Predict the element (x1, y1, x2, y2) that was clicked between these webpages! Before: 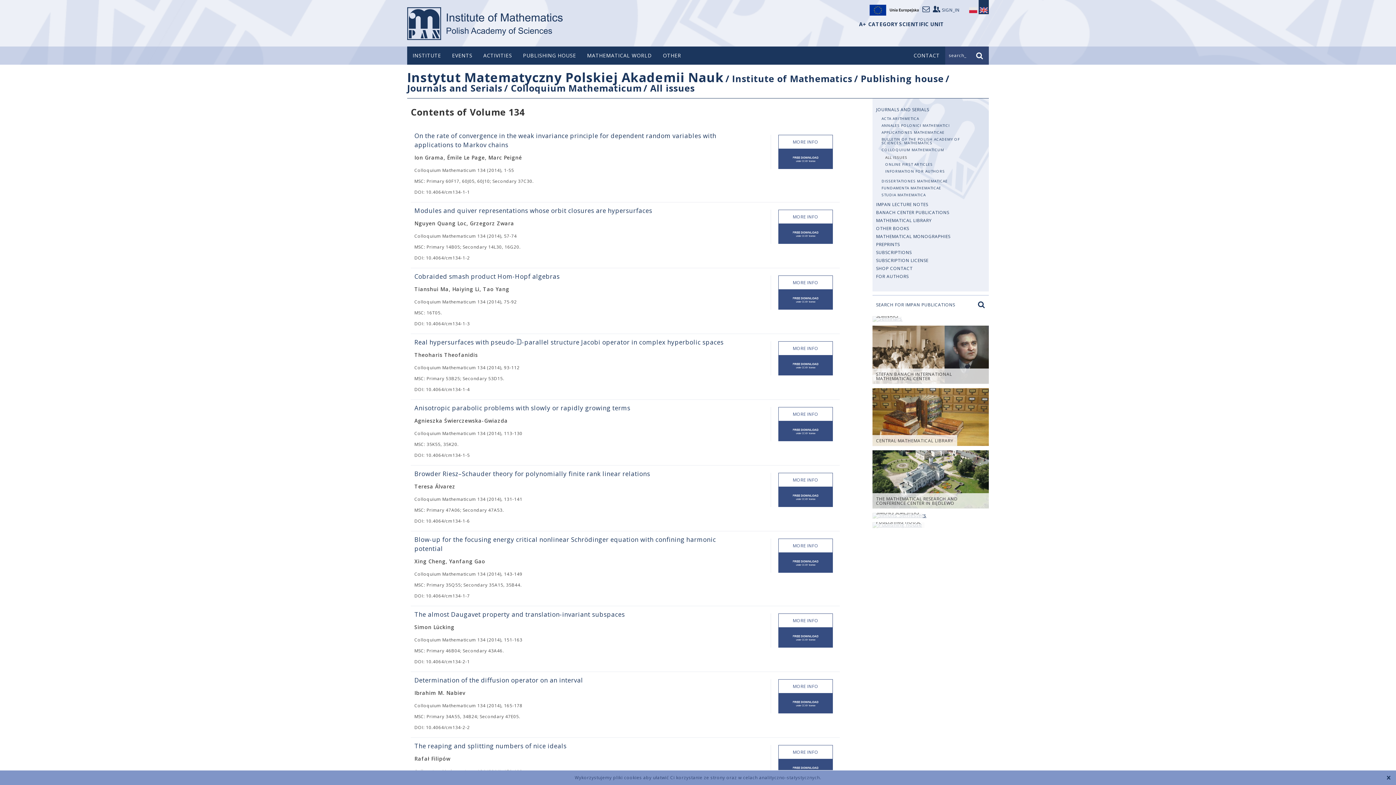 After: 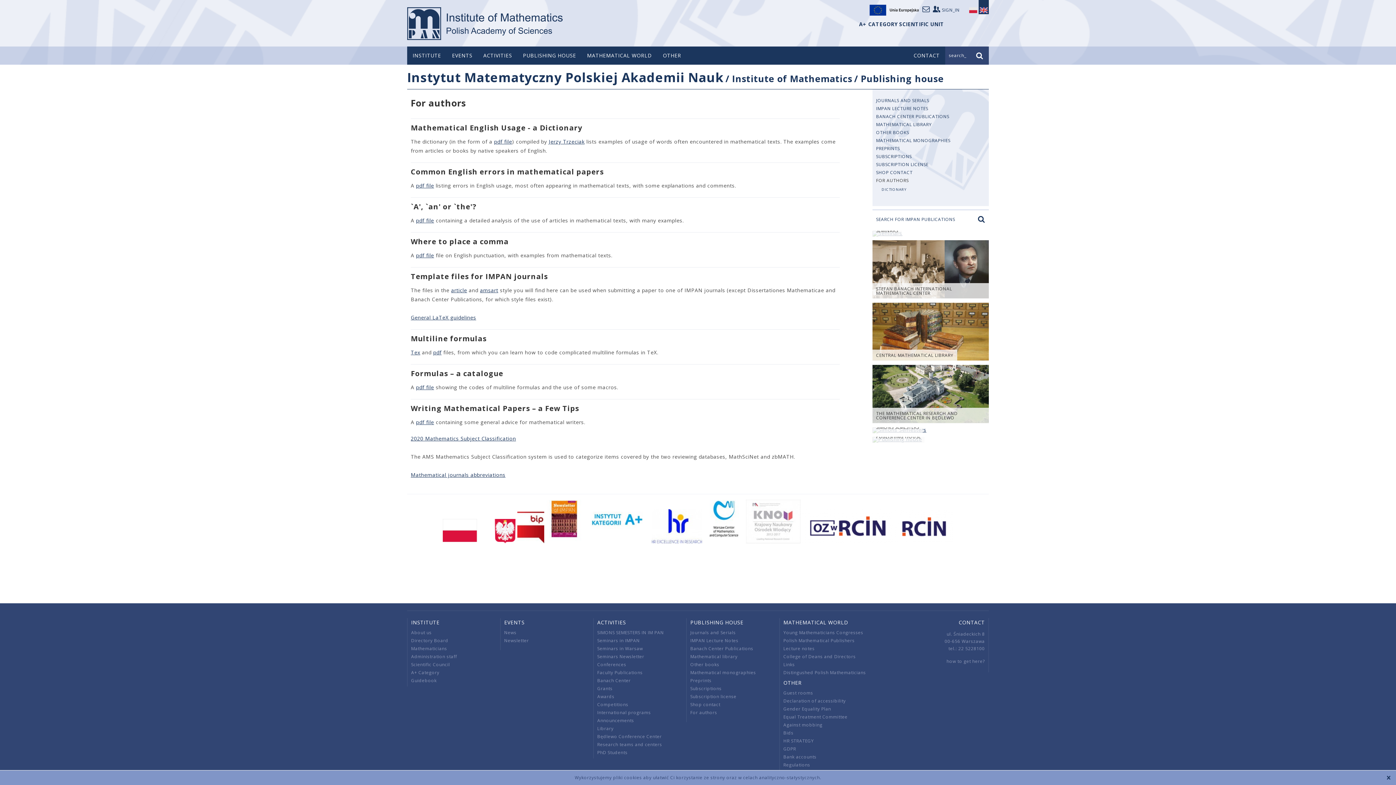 Action: label: FOR AUTHORS bbox: (876, 272, 985, 280)